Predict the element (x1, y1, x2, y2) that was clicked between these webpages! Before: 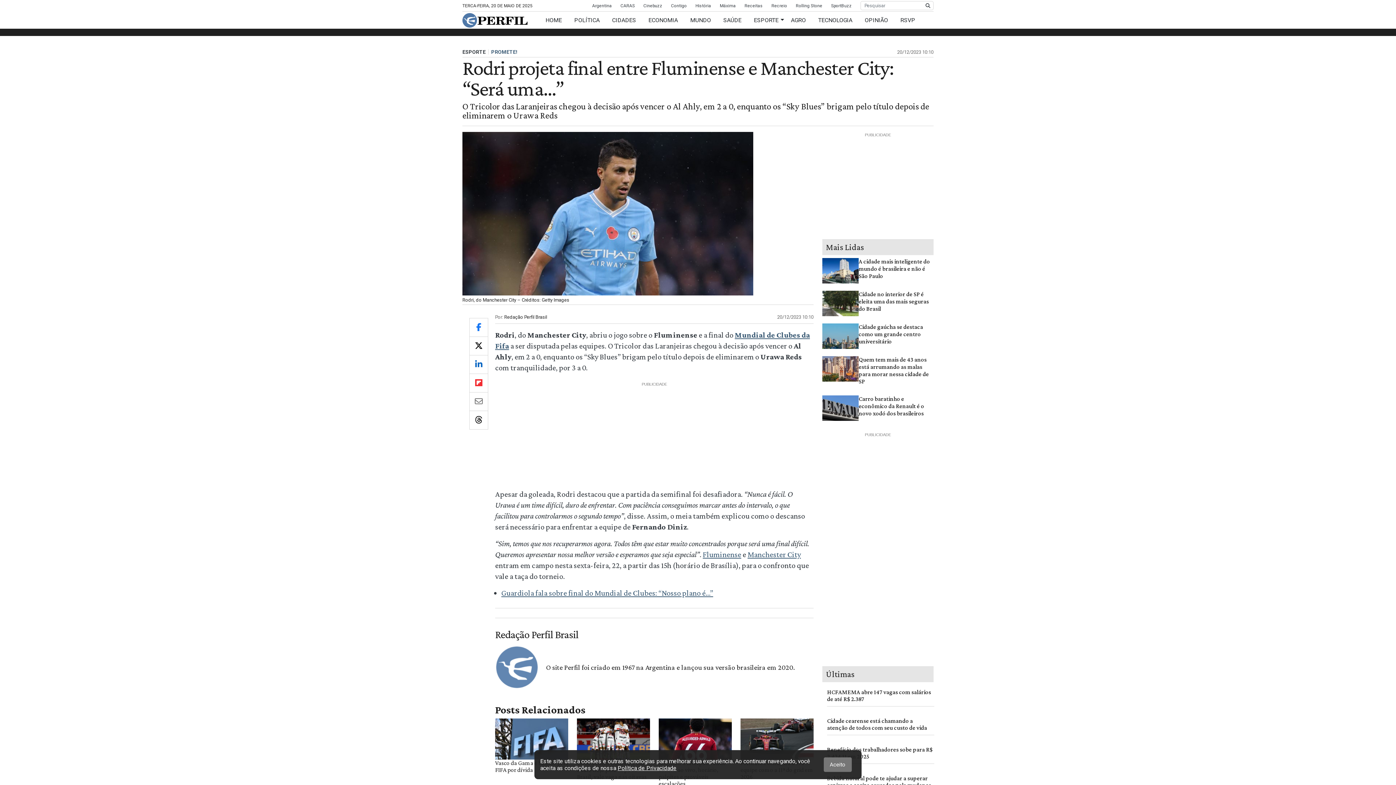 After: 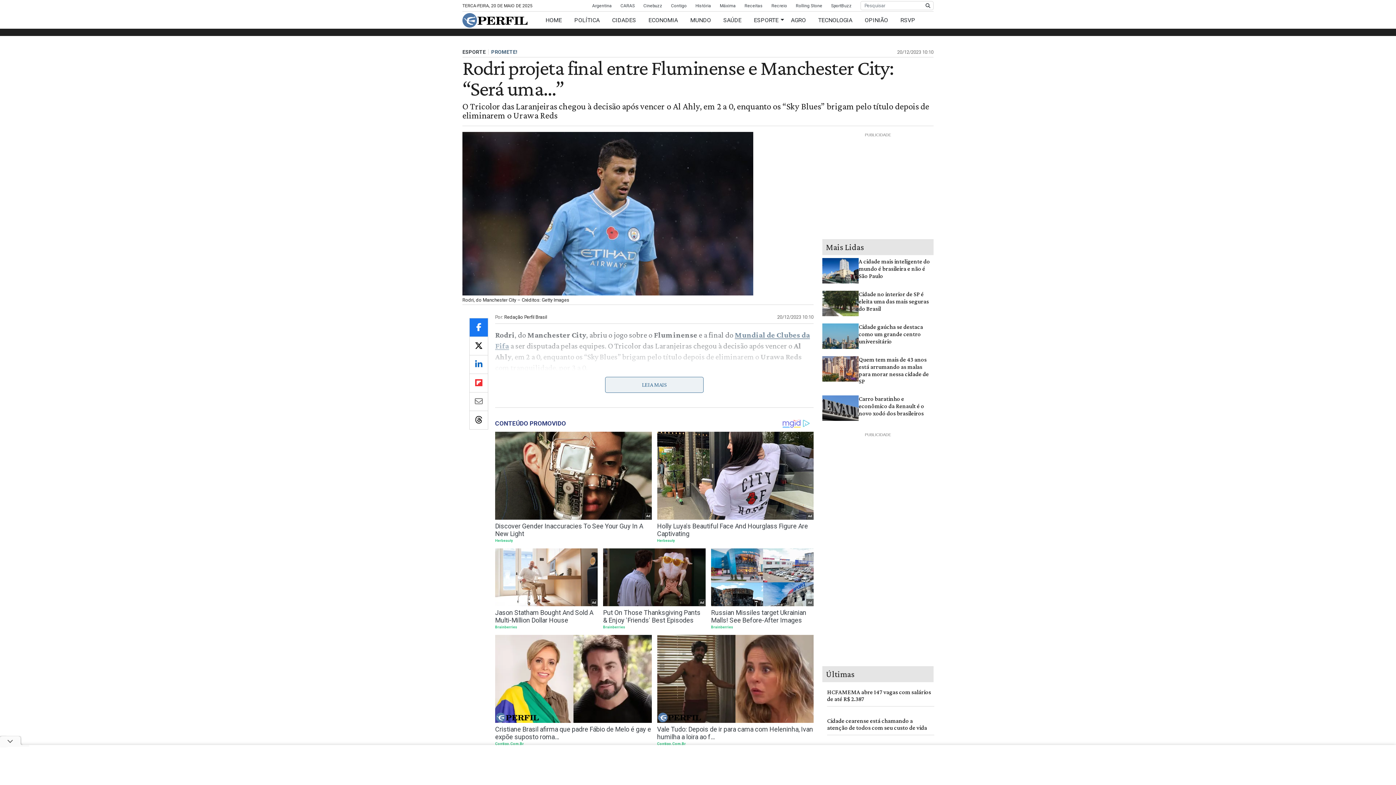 Action: bbox: (469, 318, 488, 336)